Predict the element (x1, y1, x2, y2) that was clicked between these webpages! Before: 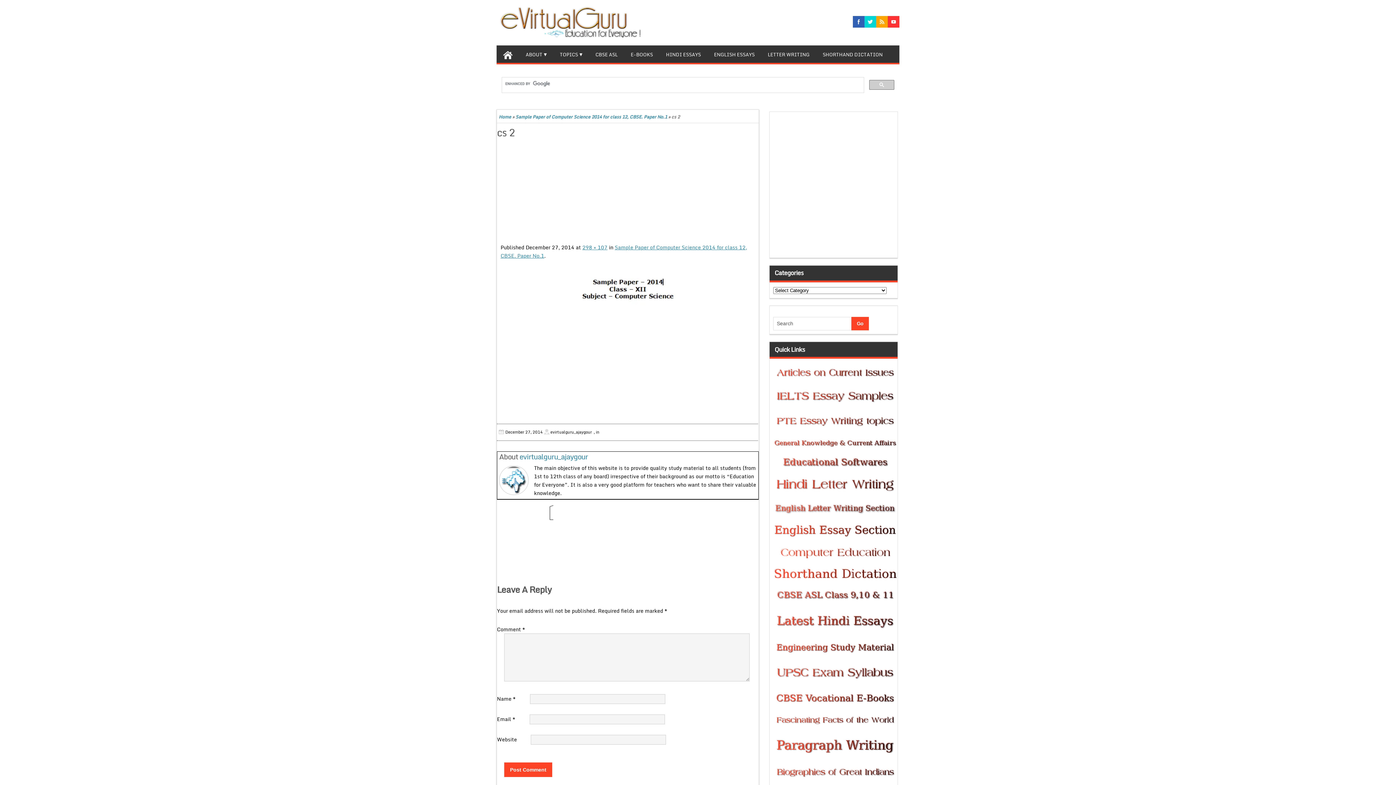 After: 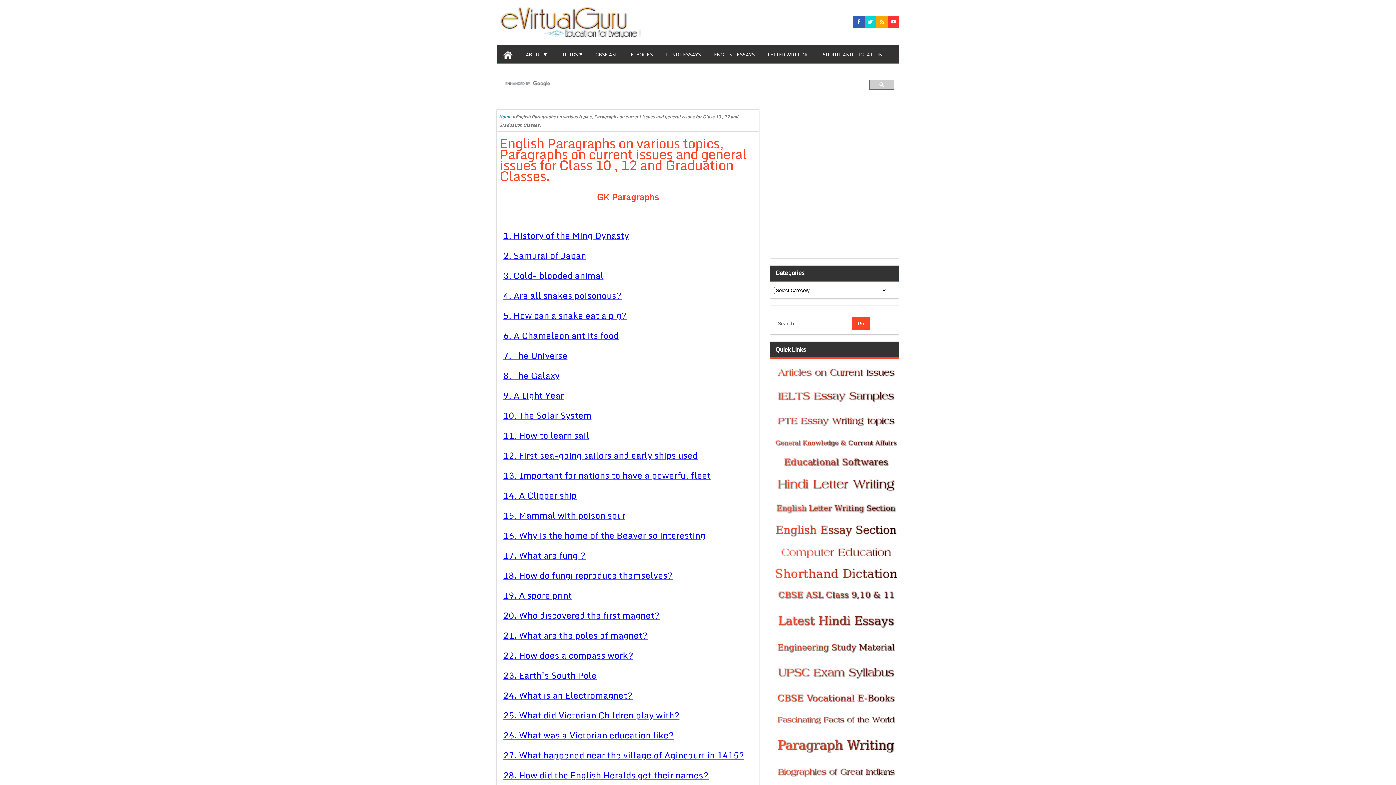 Action: bbox: (774, 741, 896, 750)